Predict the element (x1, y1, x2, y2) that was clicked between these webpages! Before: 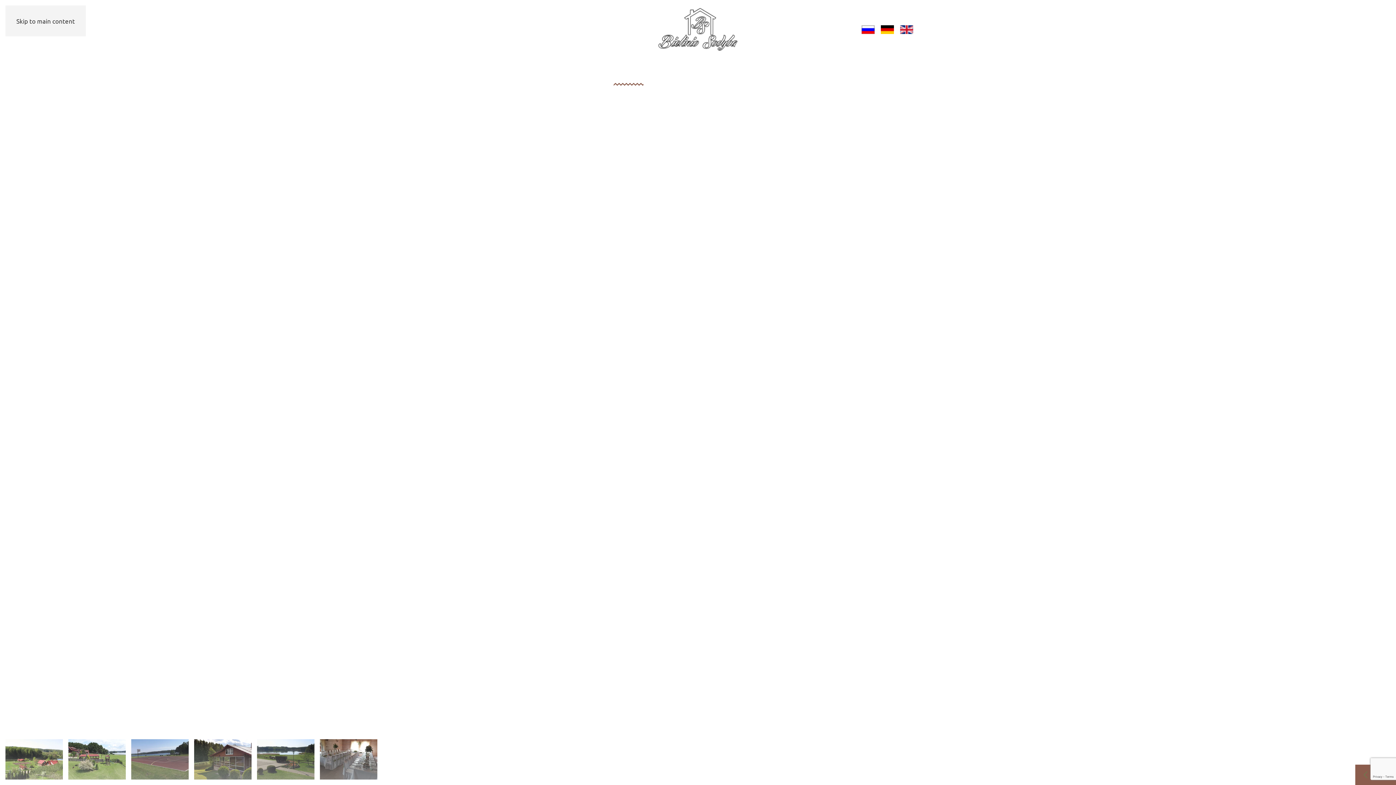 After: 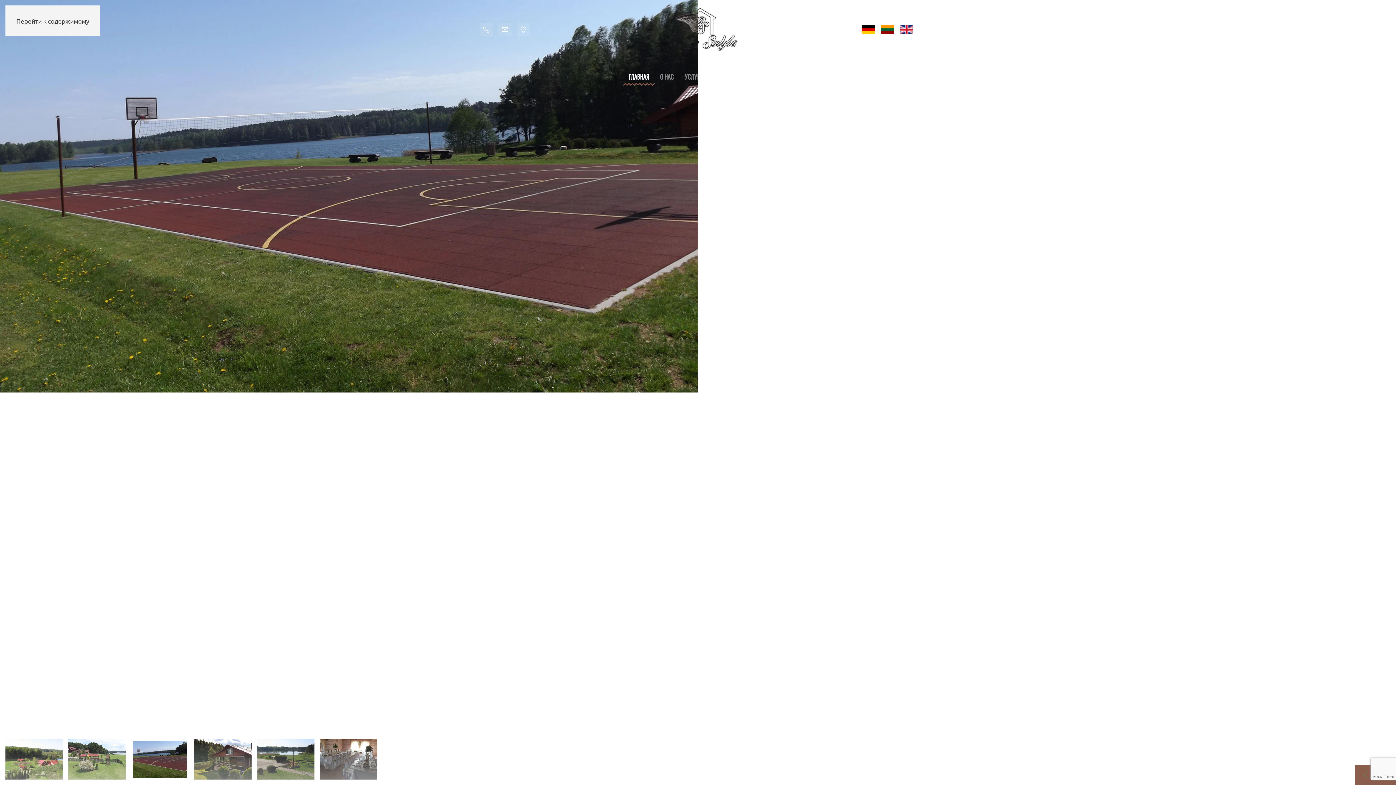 Action: bbox: (858, 22, 877, 36)